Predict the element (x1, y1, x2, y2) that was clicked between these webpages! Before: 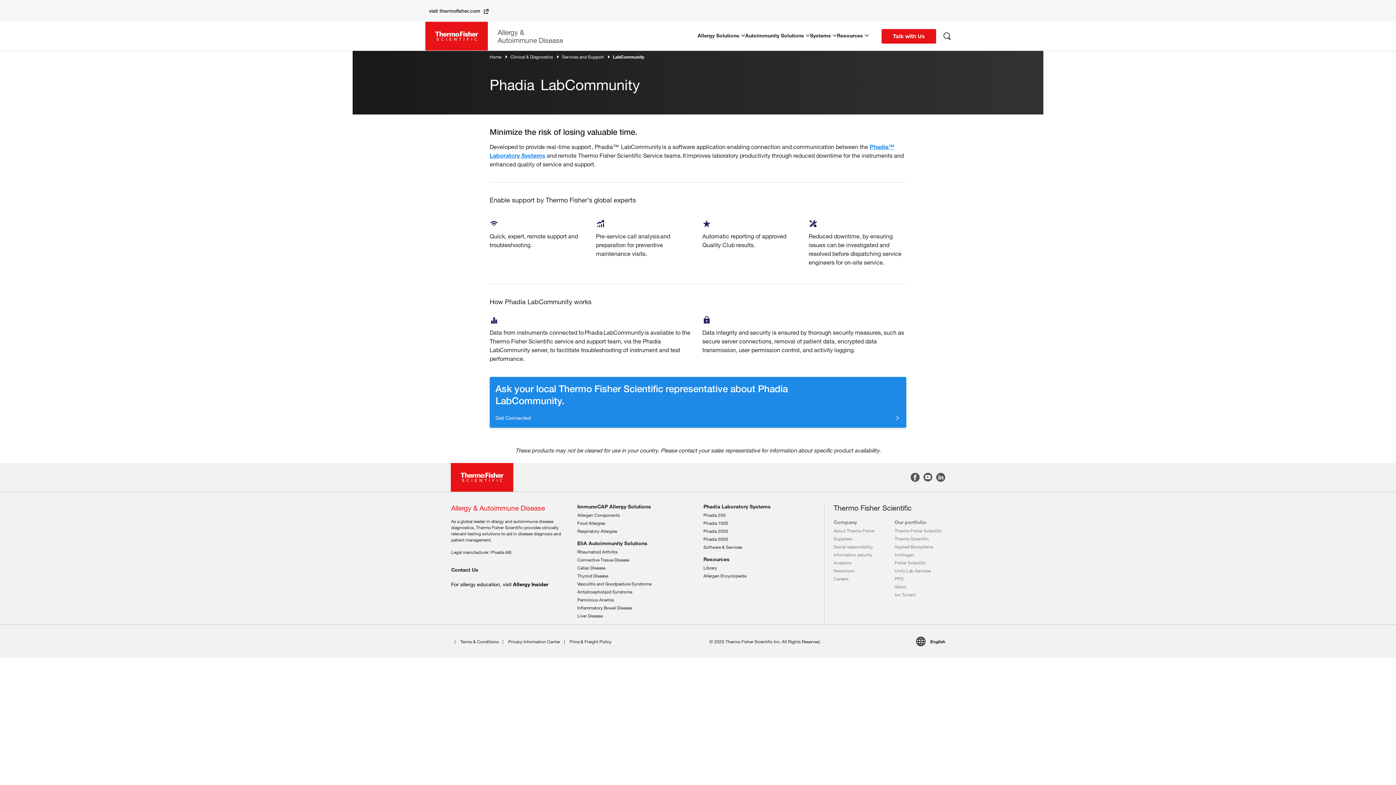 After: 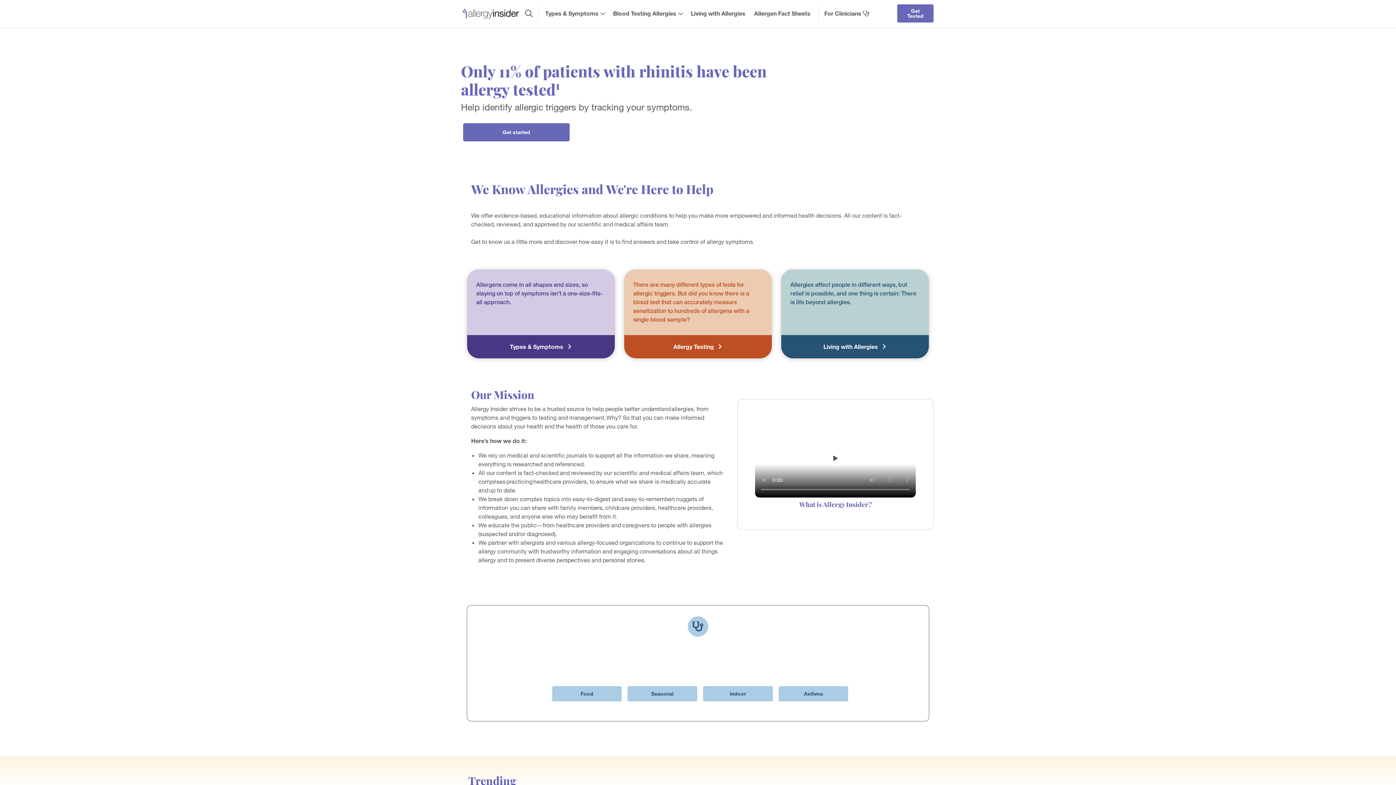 Action: bbox: (451, 581, 566, 588) label: For allergy education, visit Allergy Insider